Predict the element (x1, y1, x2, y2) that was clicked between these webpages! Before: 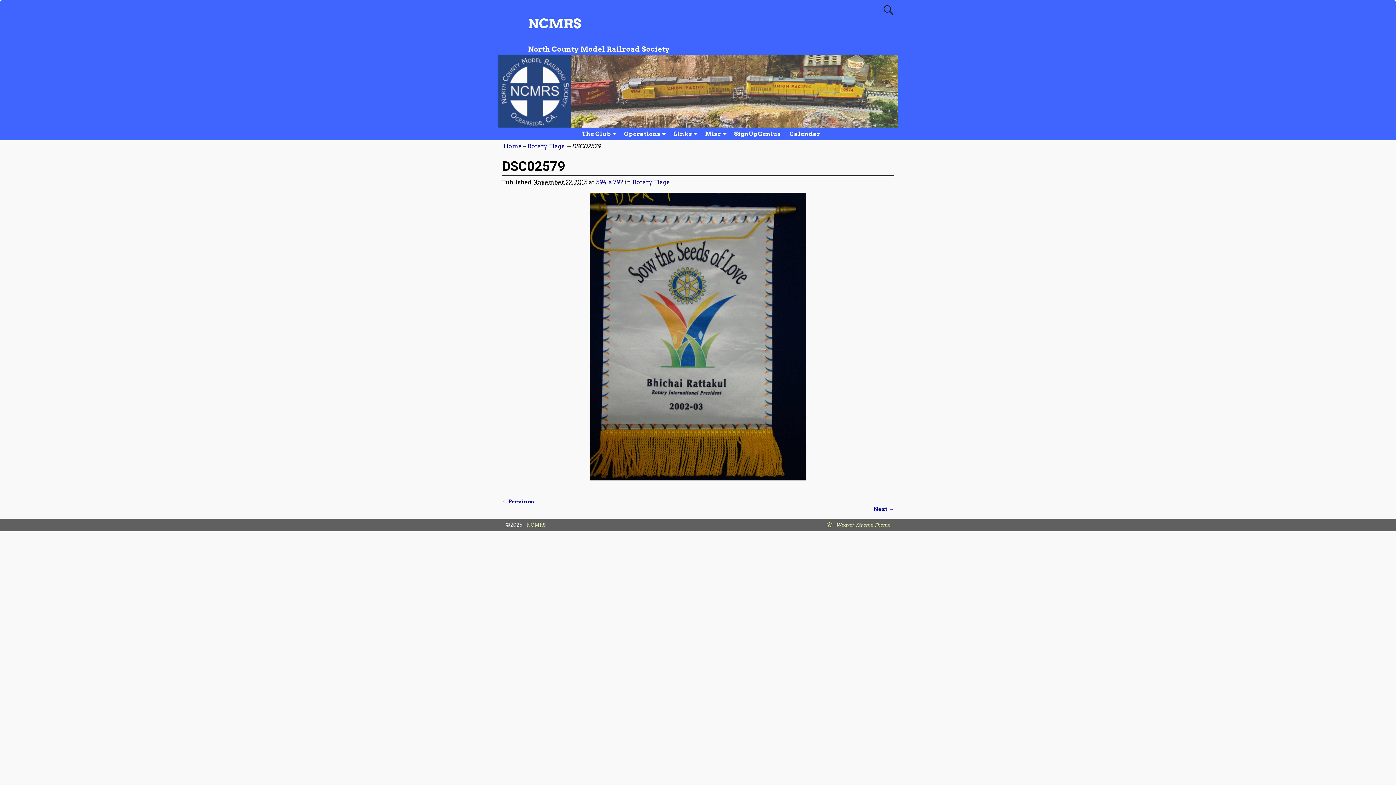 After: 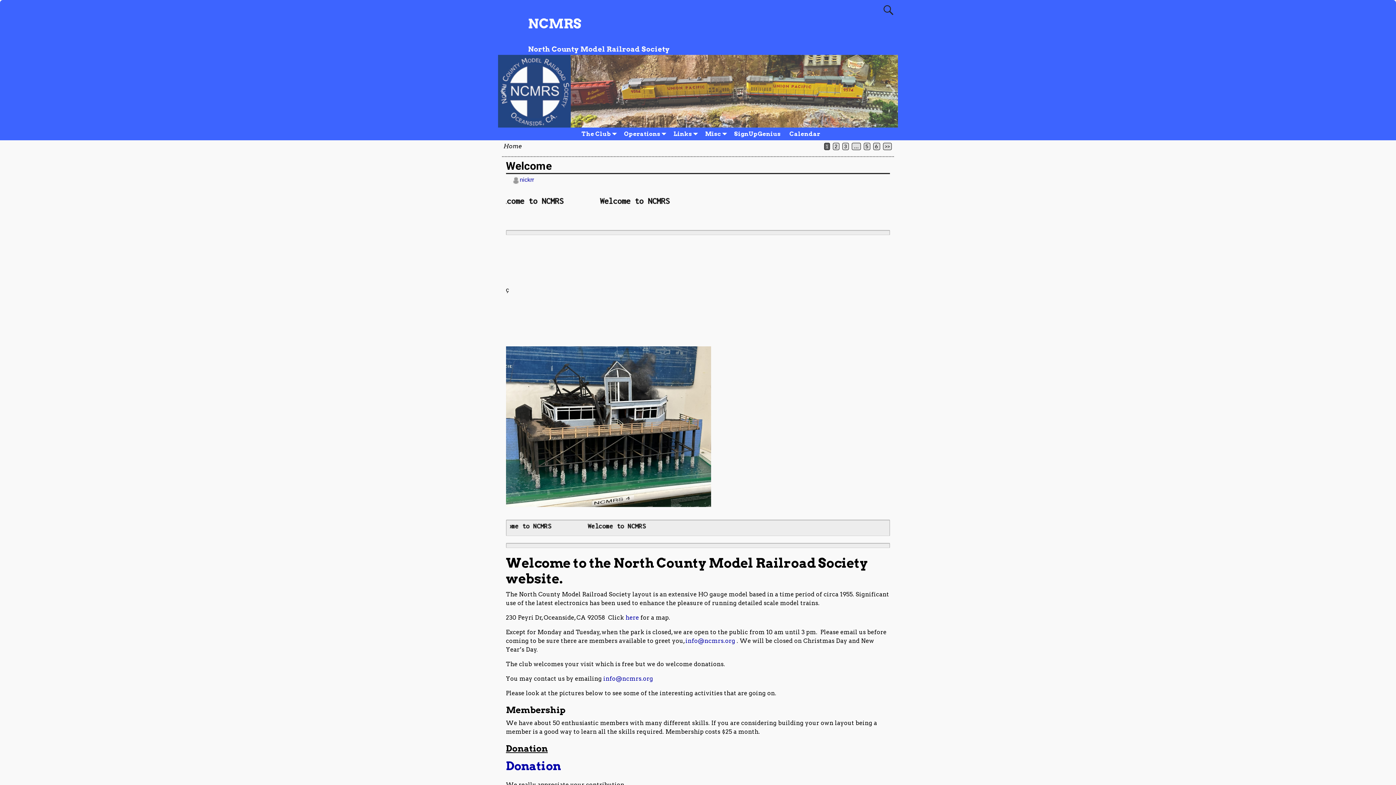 Action: bbox: (526, 522, 546, 528) label: NCMRS